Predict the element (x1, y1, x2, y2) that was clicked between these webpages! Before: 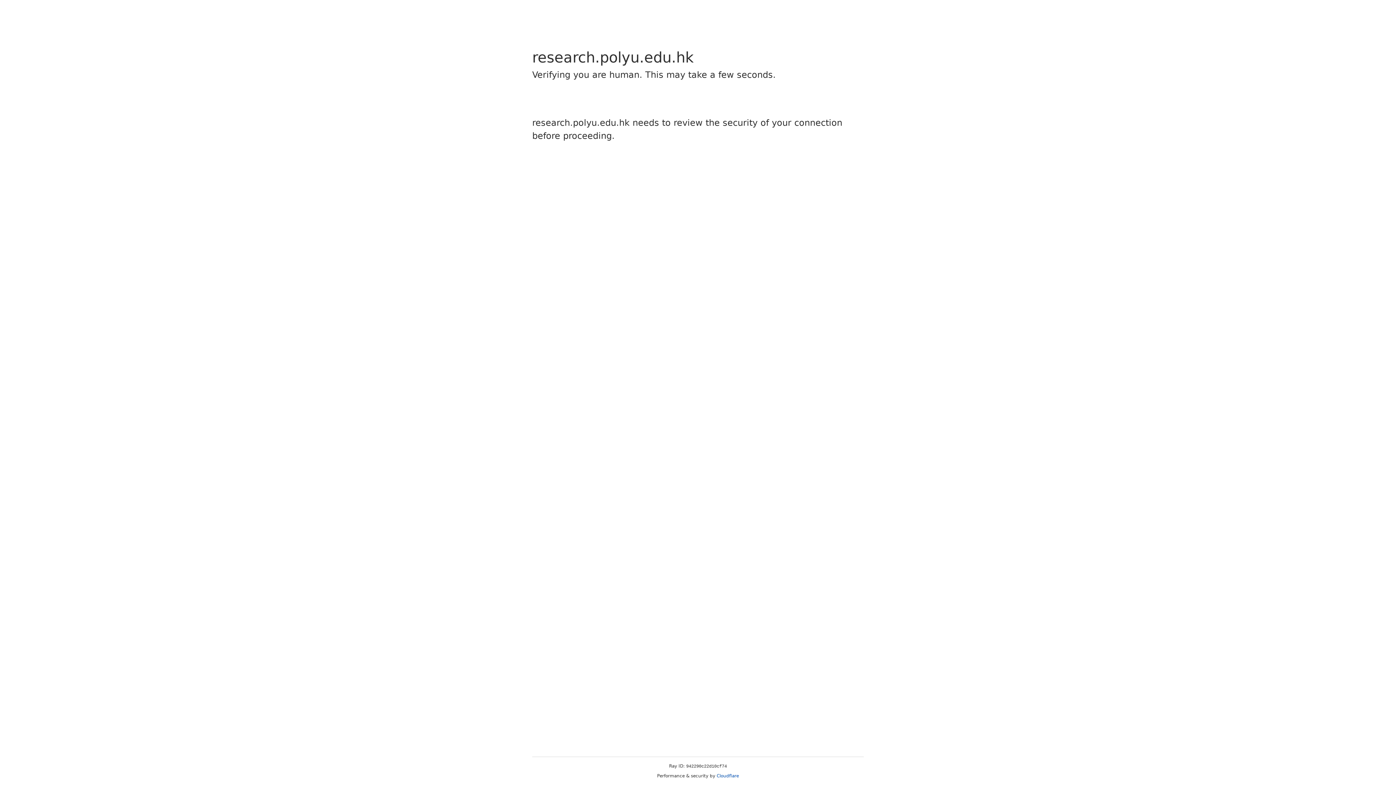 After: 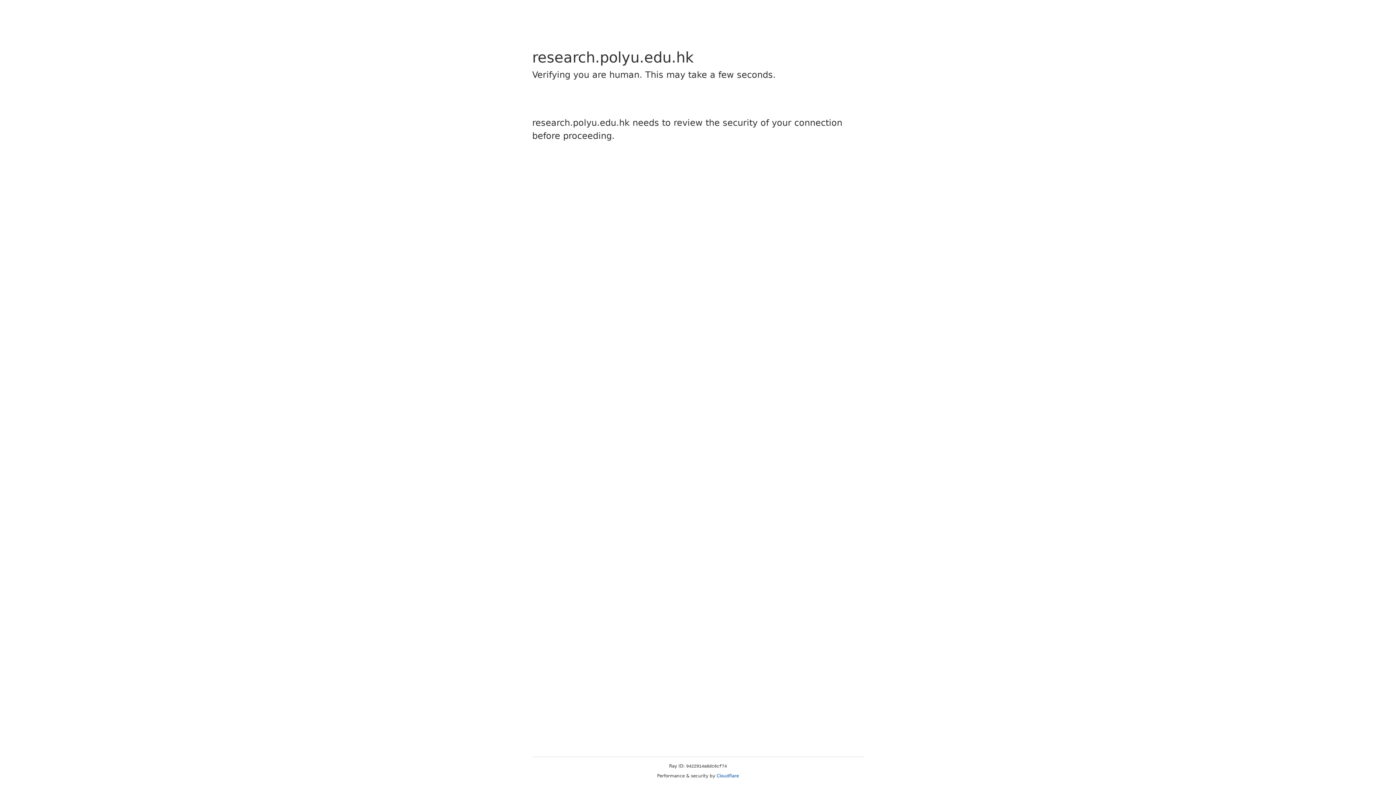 Action: bbox: (716, 773, 739, 778) label: Cloudflare